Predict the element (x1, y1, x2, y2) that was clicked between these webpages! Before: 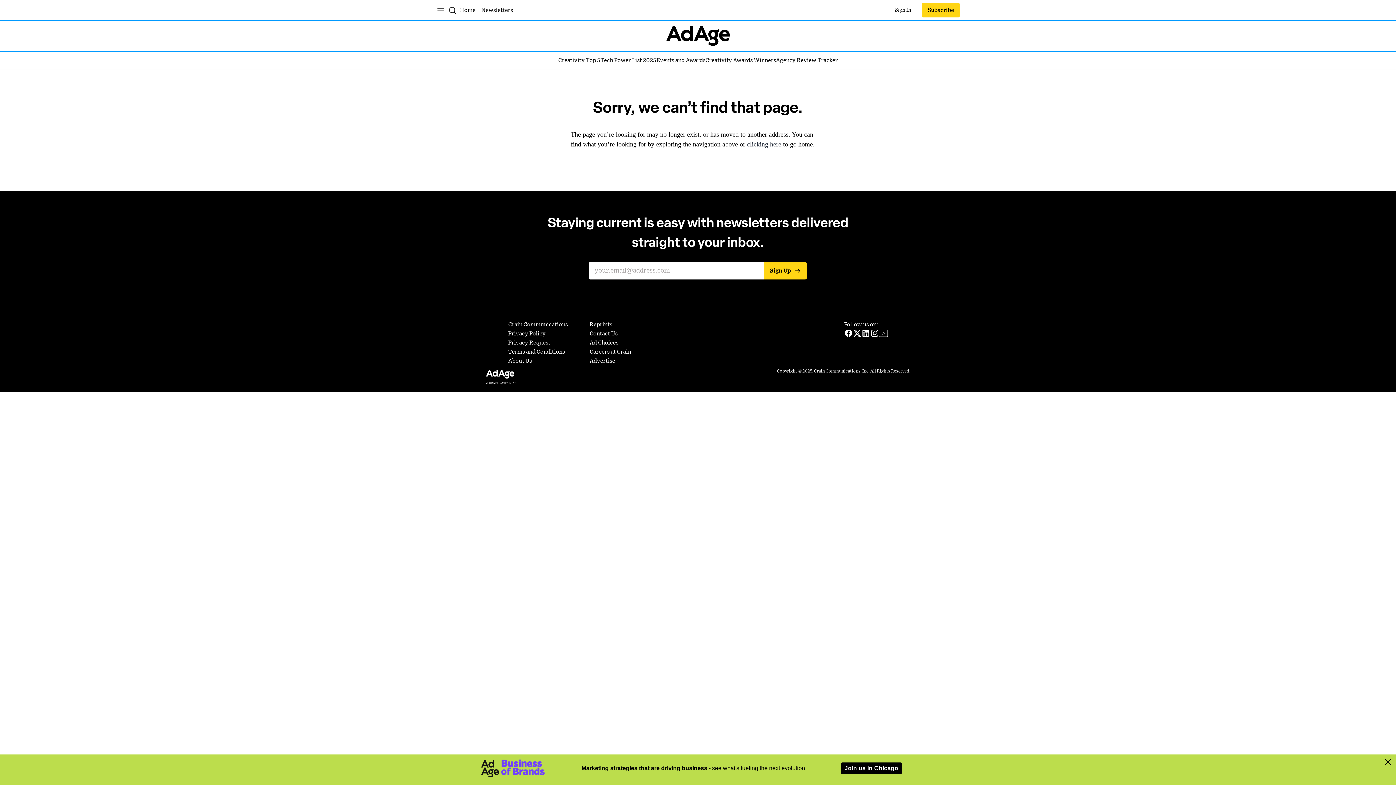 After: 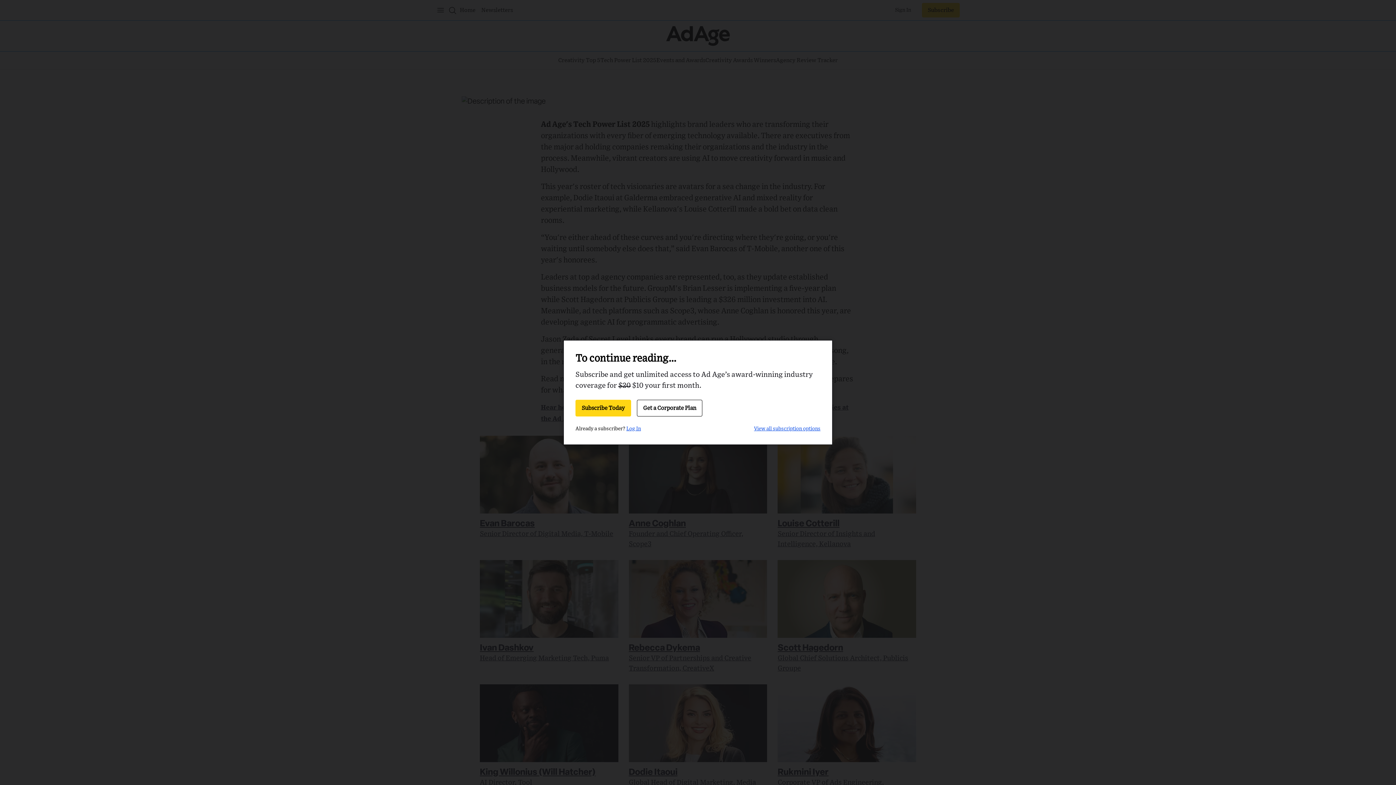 Action: label: Tech Power List 2025
Tech Power List 2025 bbox: (600, 56, 656, 64)